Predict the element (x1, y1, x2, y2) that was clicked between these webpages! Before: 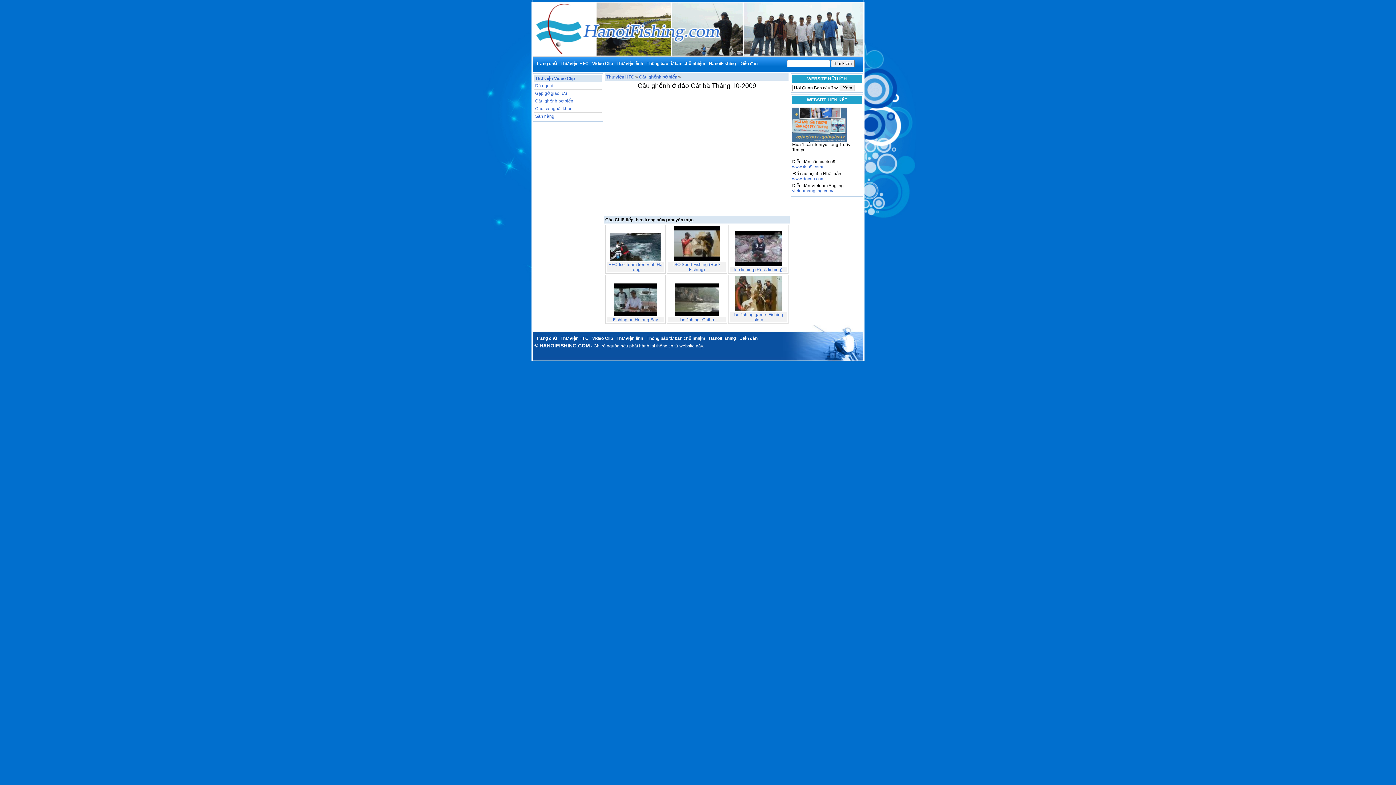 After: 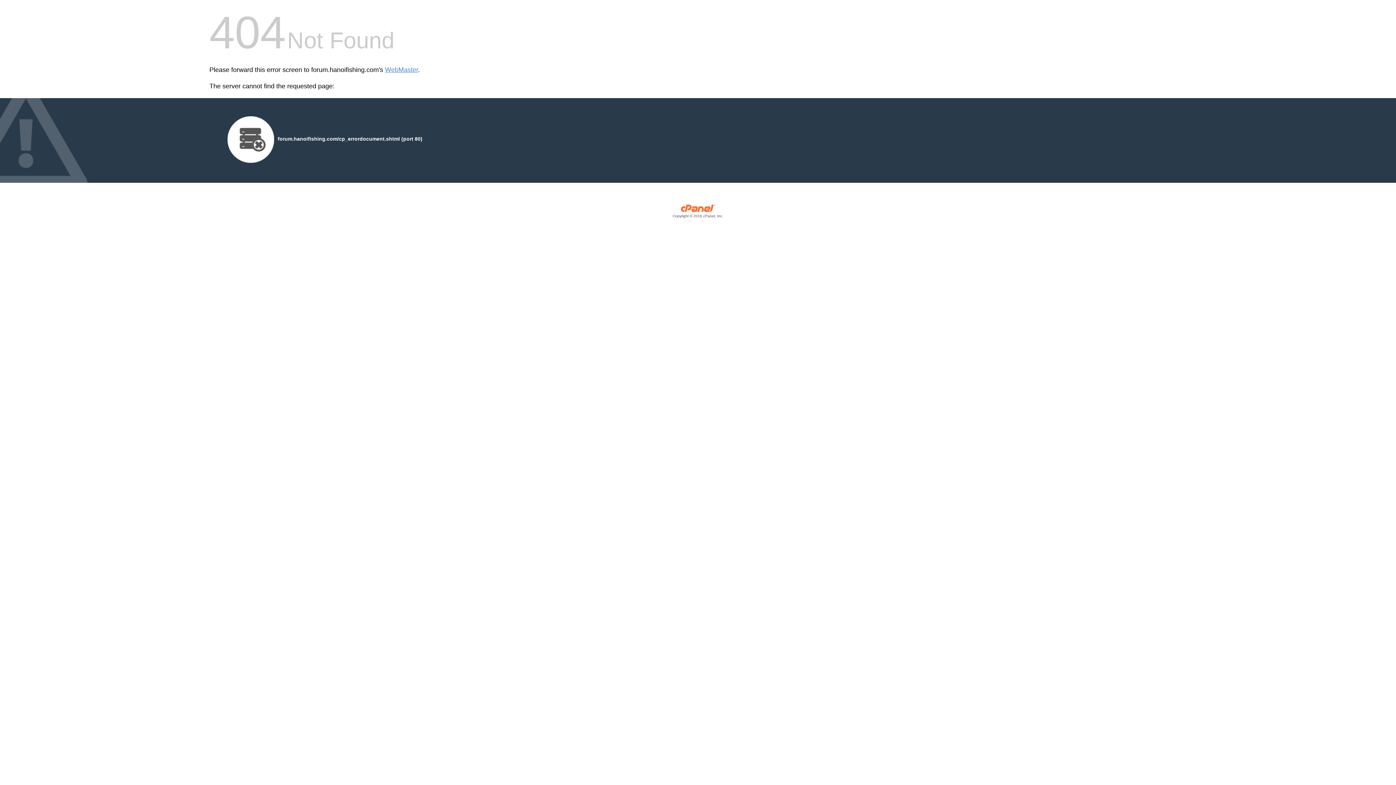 Action: bbox: (614, 61, 645, 66) label: Thư viện ảnh